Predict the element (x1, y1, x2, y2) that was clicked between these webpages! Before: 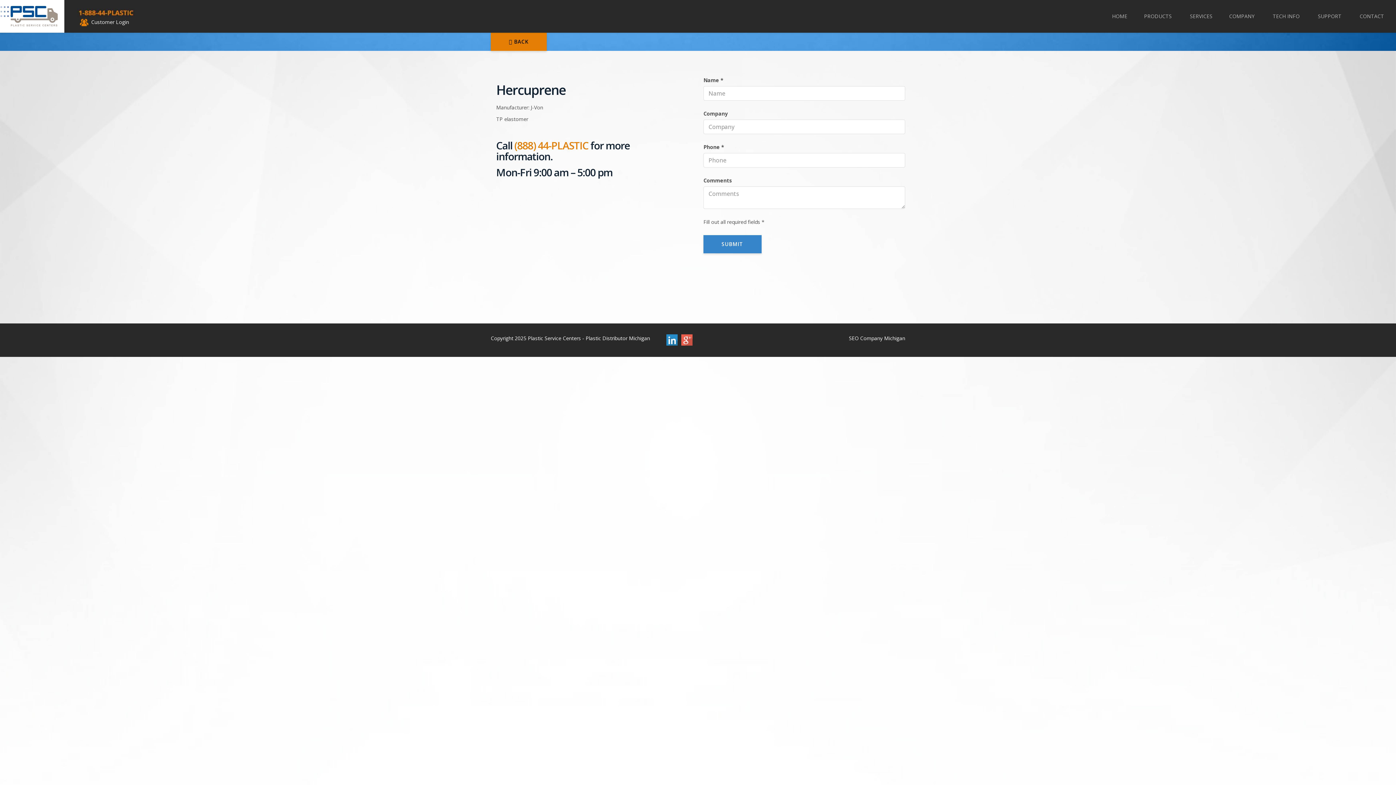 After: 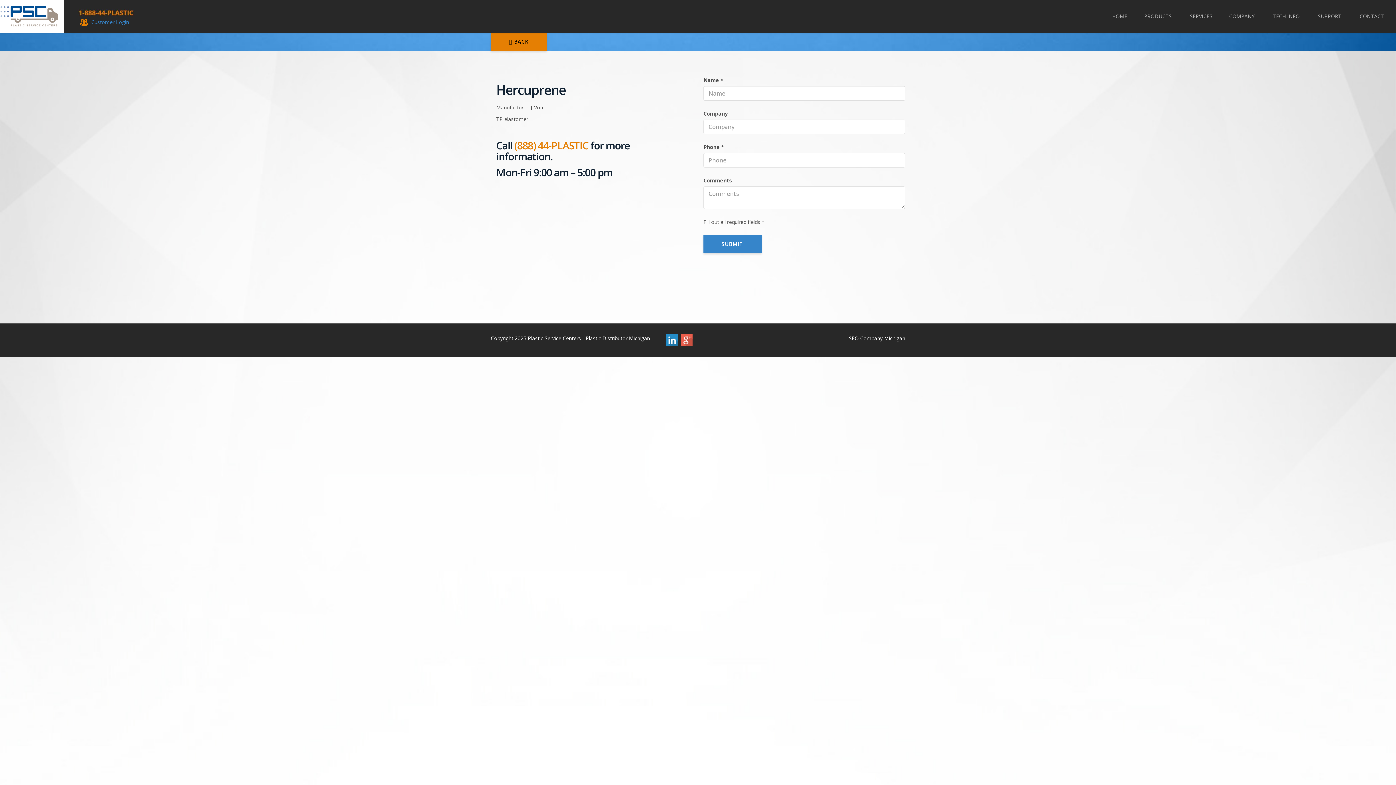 Action: bbox: (80, 18, 129, 25) label:   Customer Login